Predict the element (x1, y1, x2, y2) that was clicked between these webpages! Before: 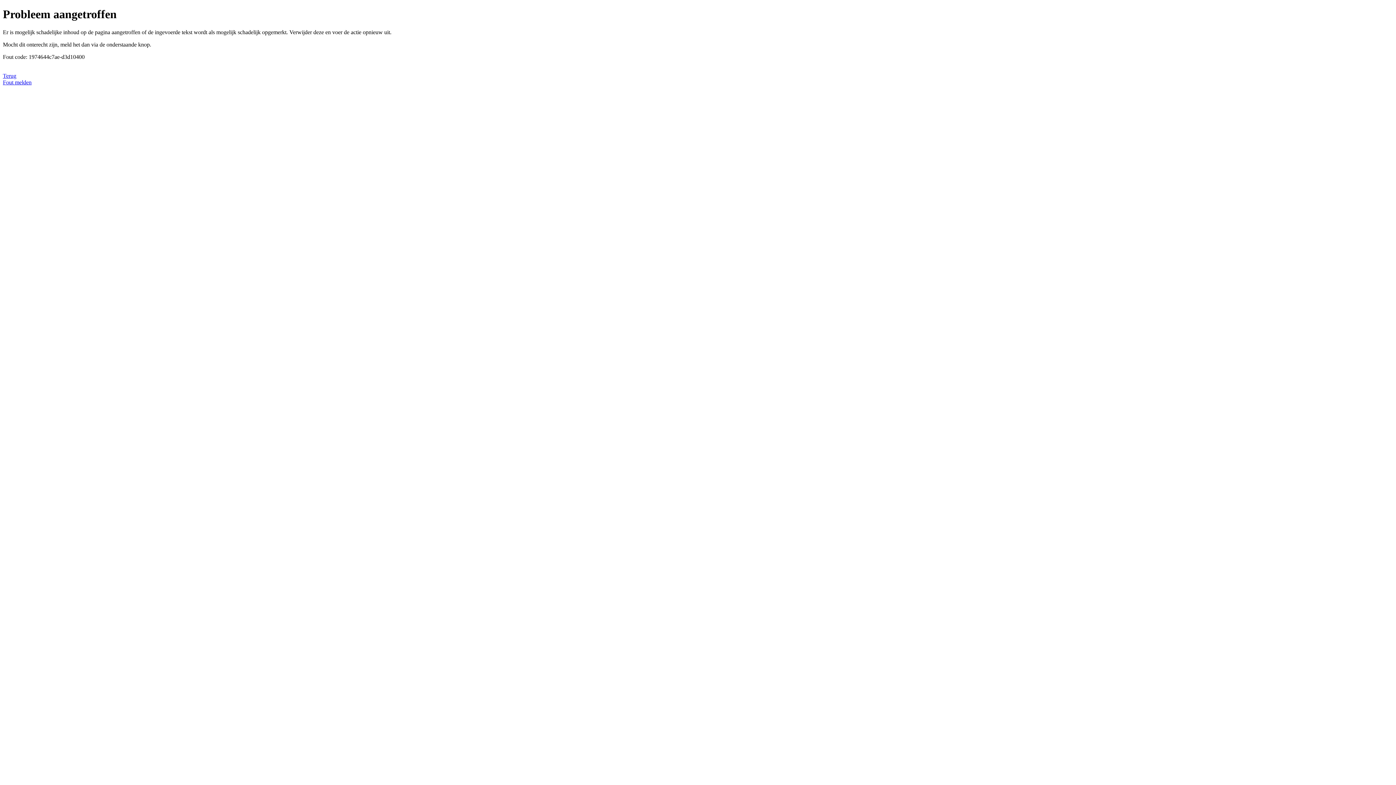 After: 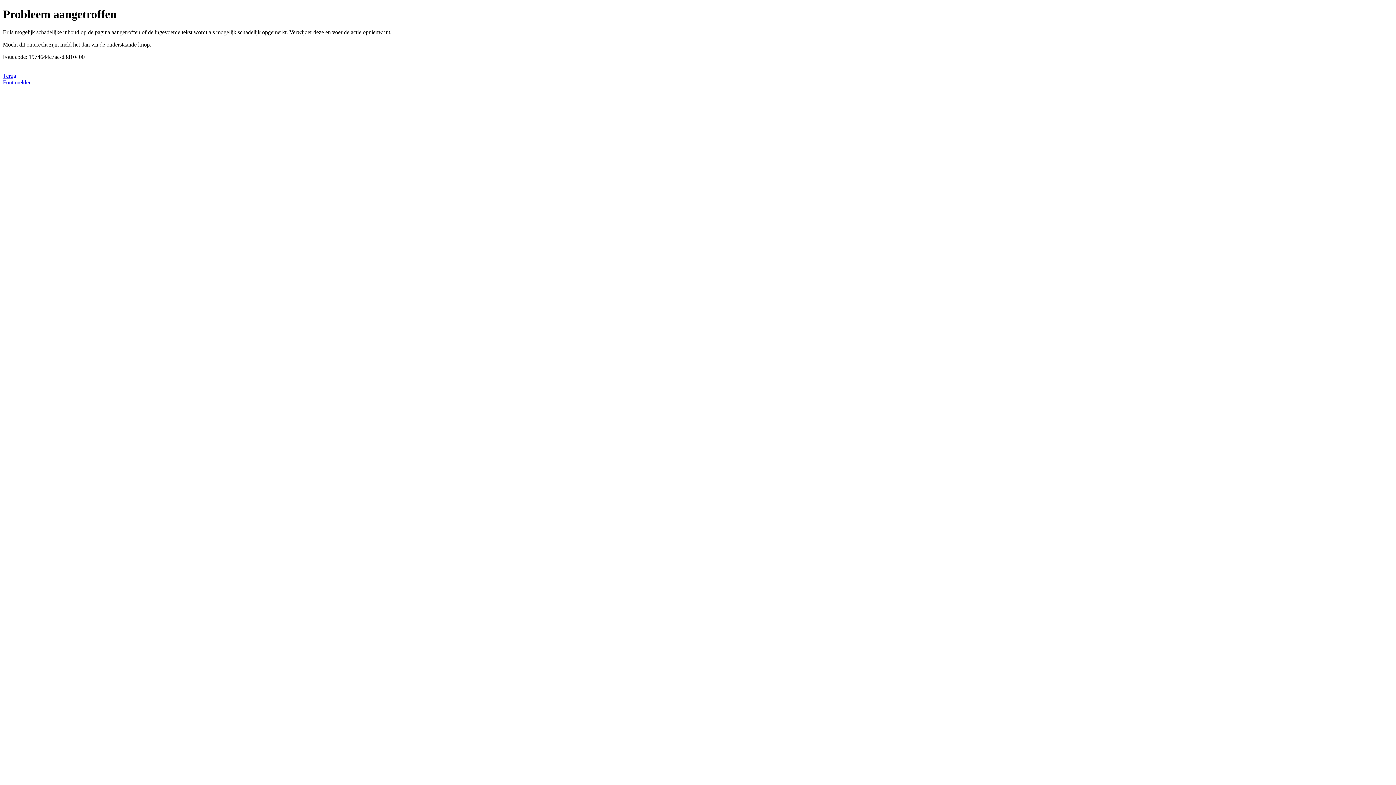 Action: bbox: (2, 79, 31, 85) label: Fout melden